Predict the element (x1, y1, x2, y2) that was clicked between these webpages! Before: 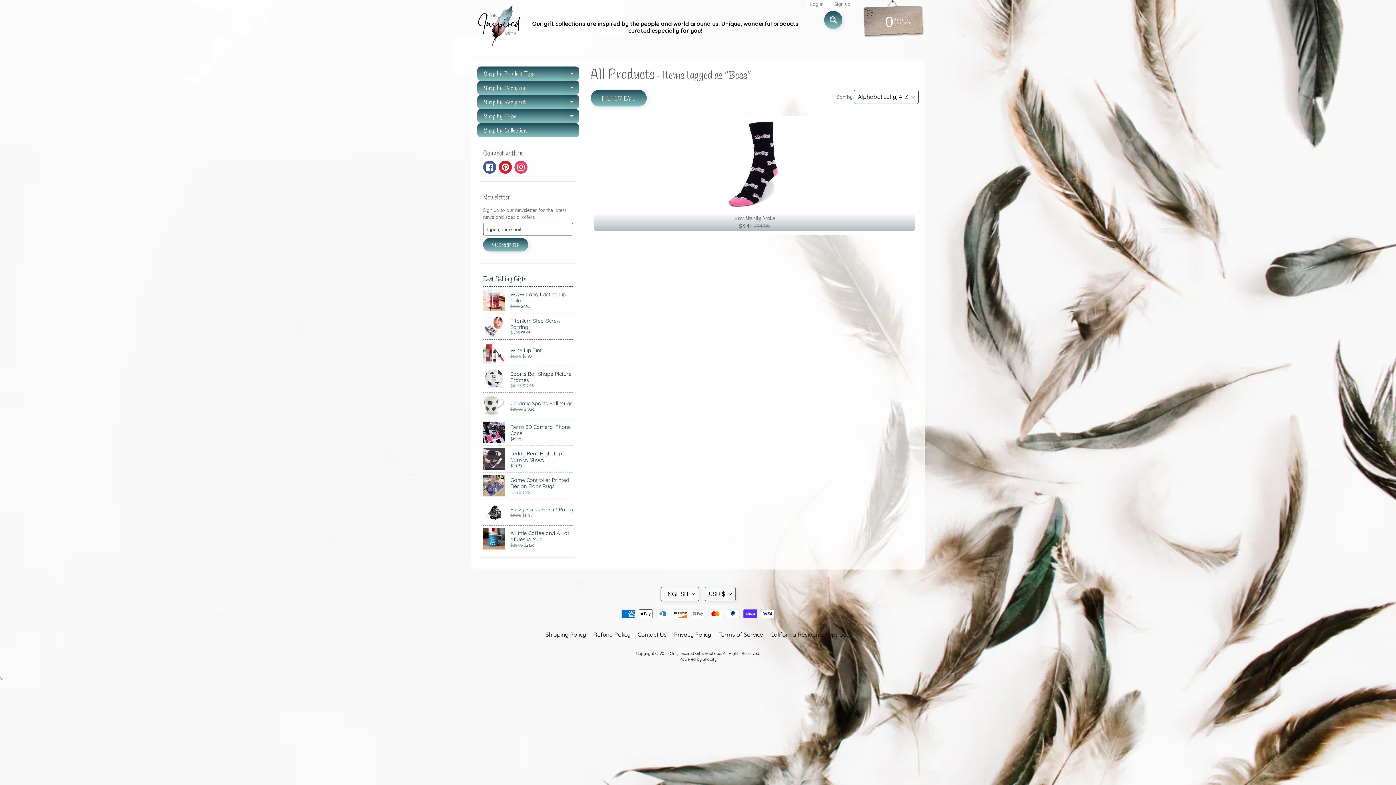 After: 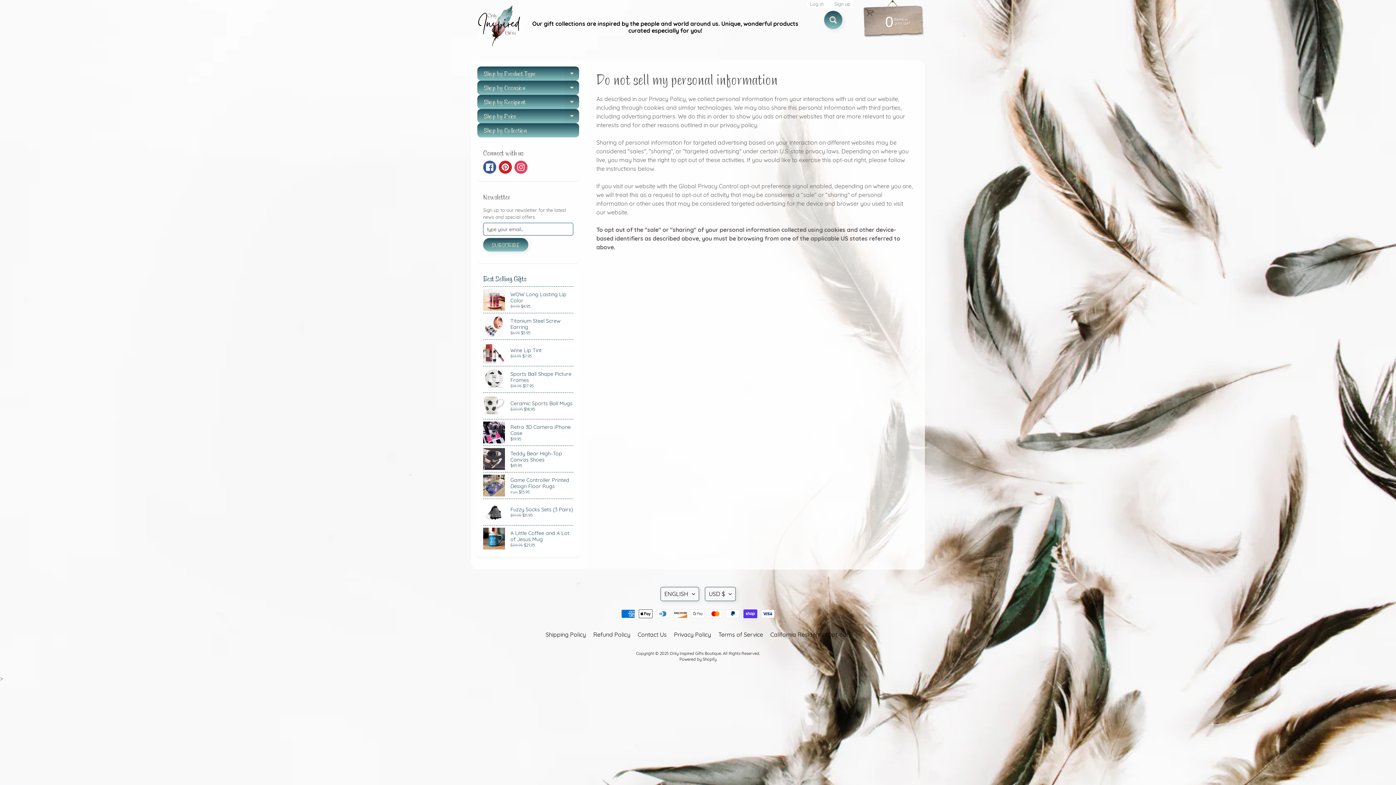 Action: label: California Residents (Opt-out) bbox: (767, 630, 853, 639)